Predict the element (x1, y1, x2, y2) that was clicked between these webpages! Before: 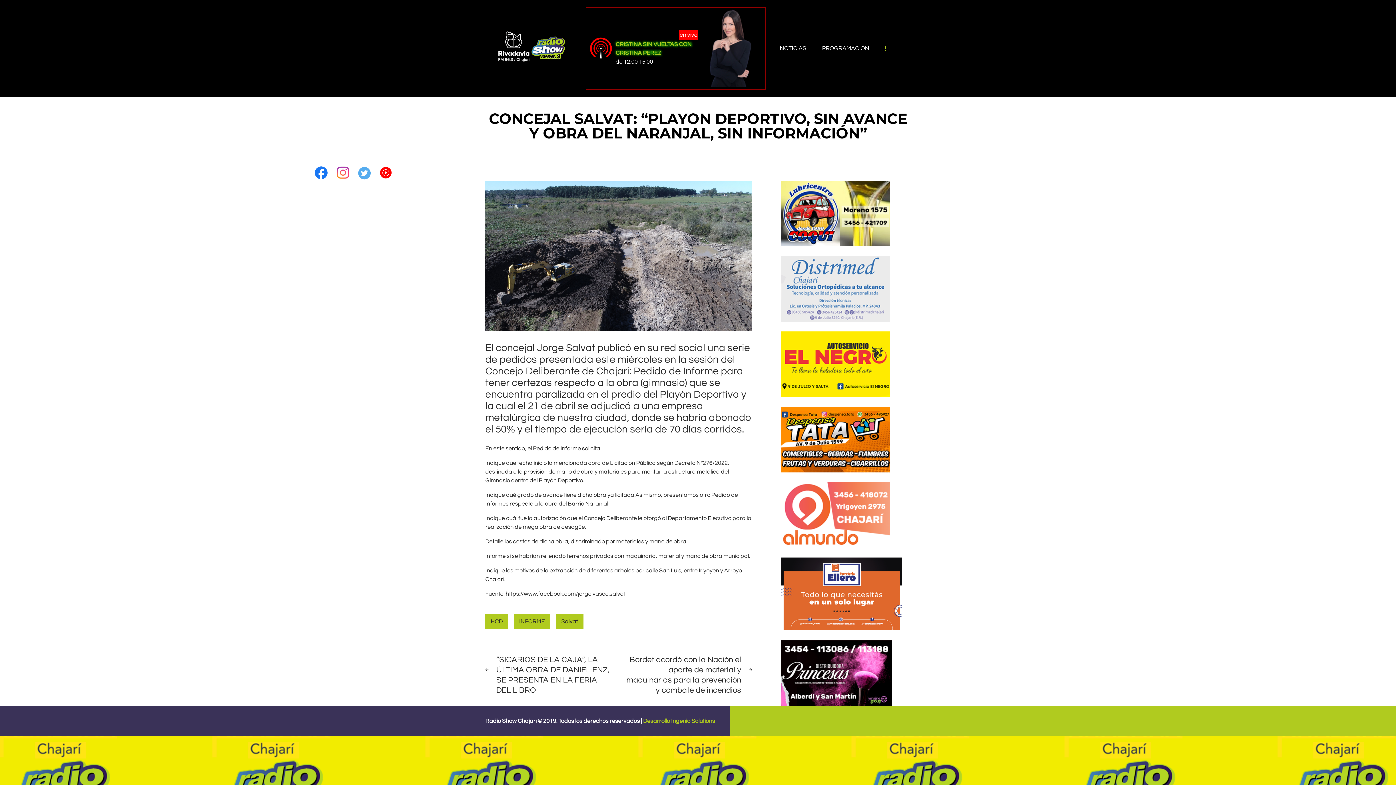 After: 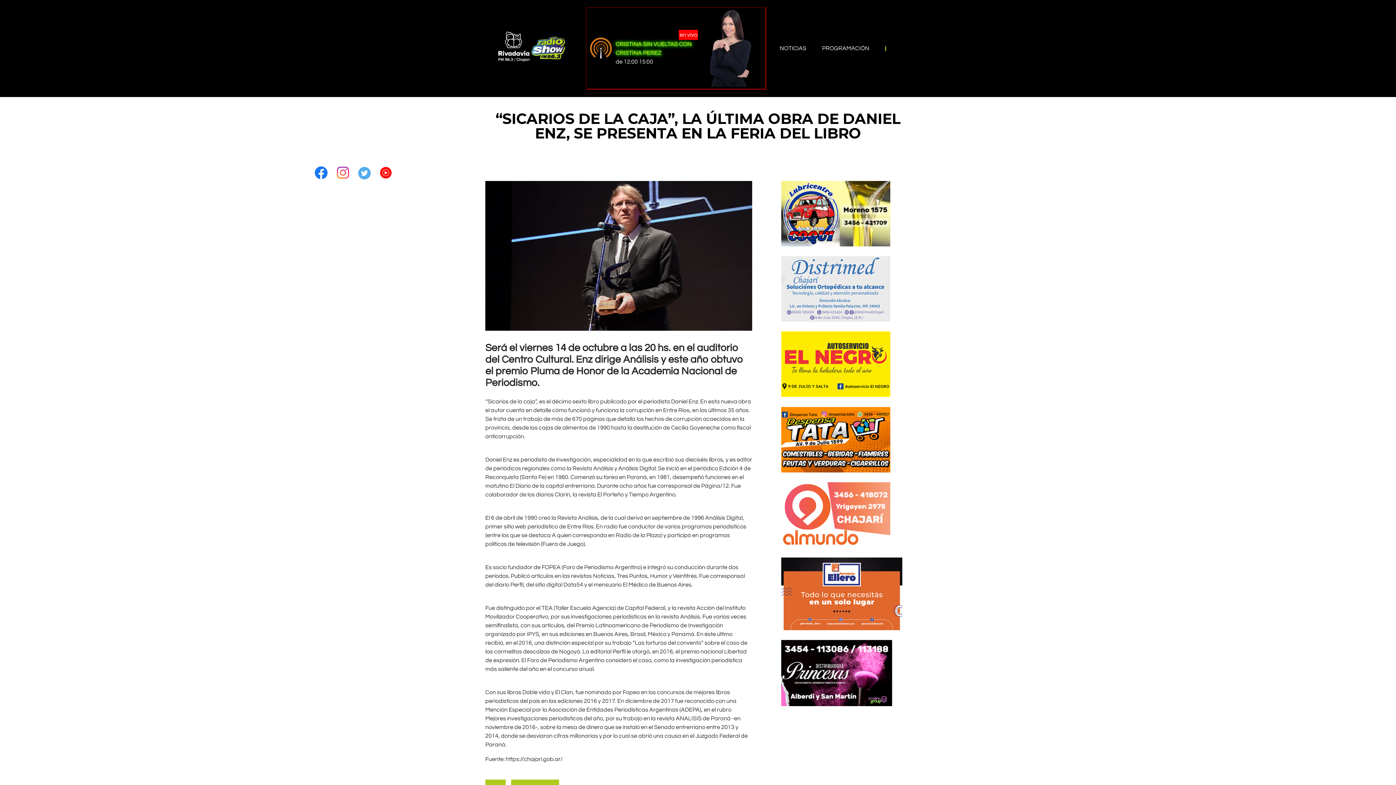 Action: label: PREV POST
“SICARIOS DE LA CAJA”, LA ÚLTIMA OBRA DE DANIEL ENZ, SE PRESENTA EN LA FERIA DEL LIBRO bbox: (485, 644, 613, 696)